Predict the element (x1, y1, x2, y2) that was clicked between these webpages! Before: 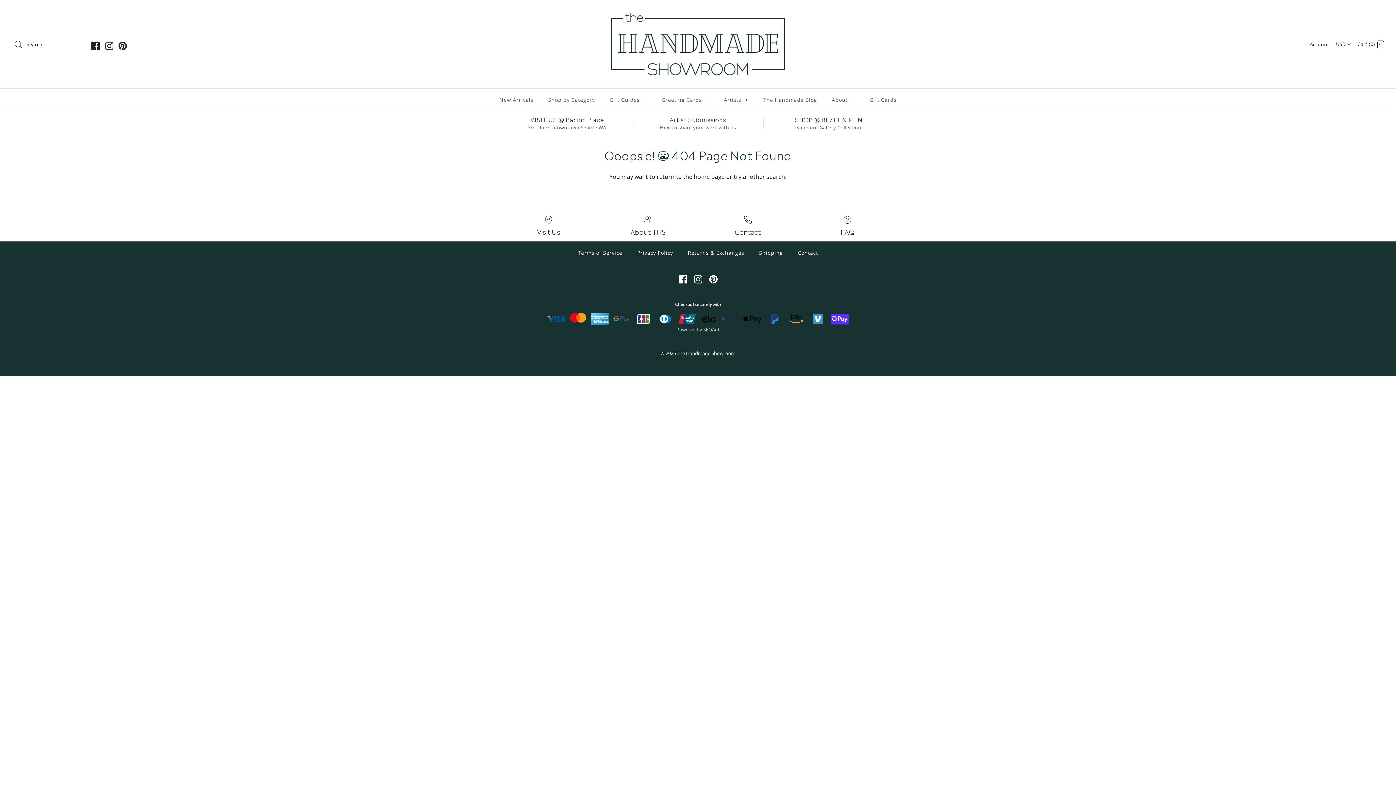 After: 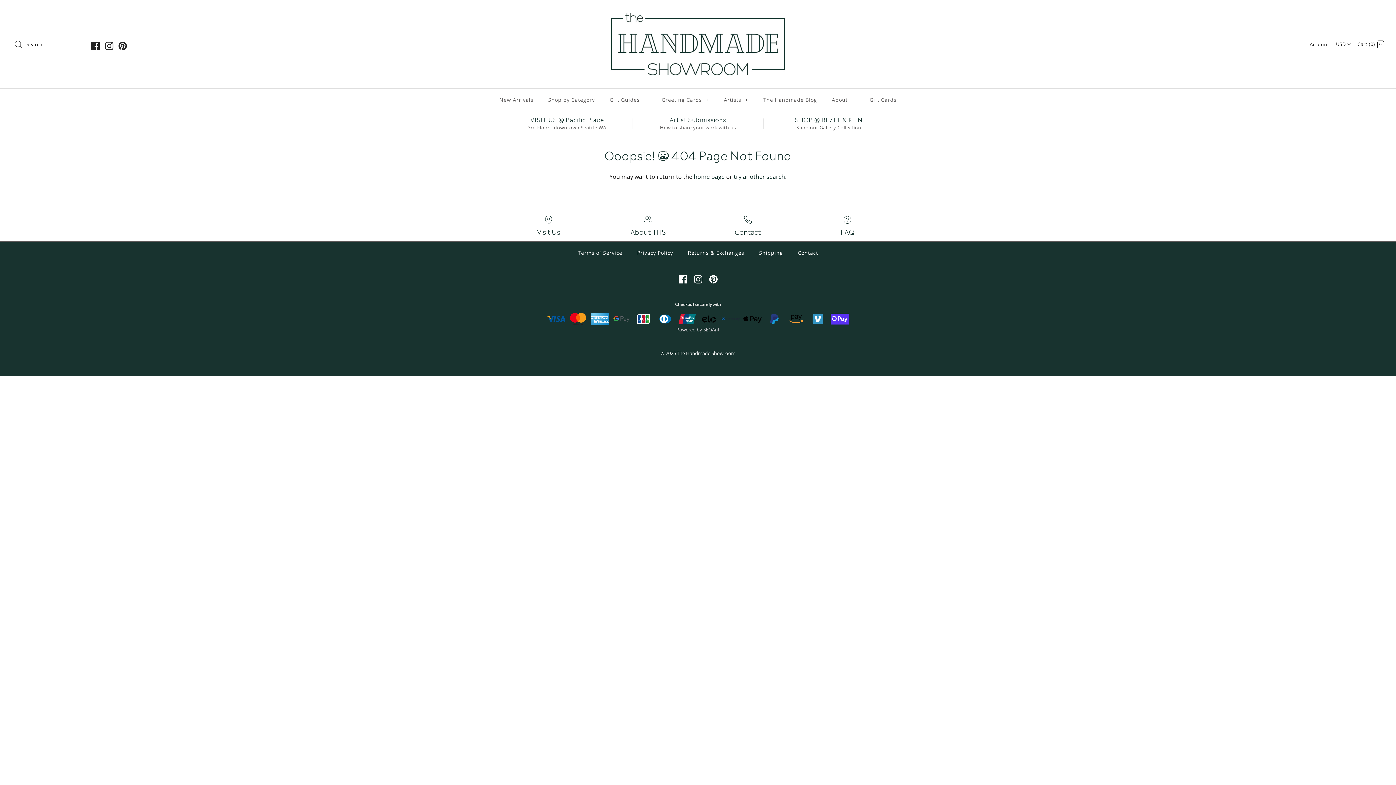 Action: bbox: (104, 41, 113, 50)